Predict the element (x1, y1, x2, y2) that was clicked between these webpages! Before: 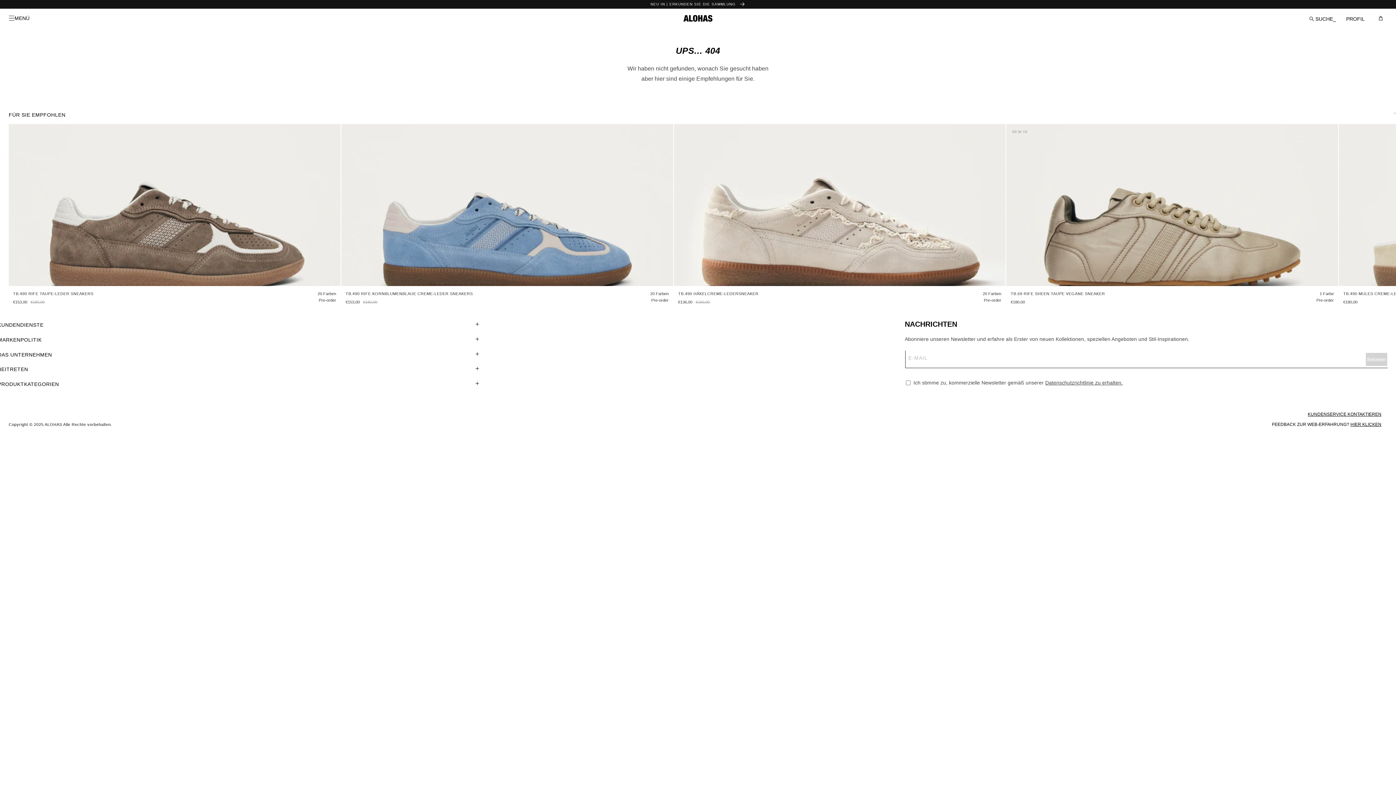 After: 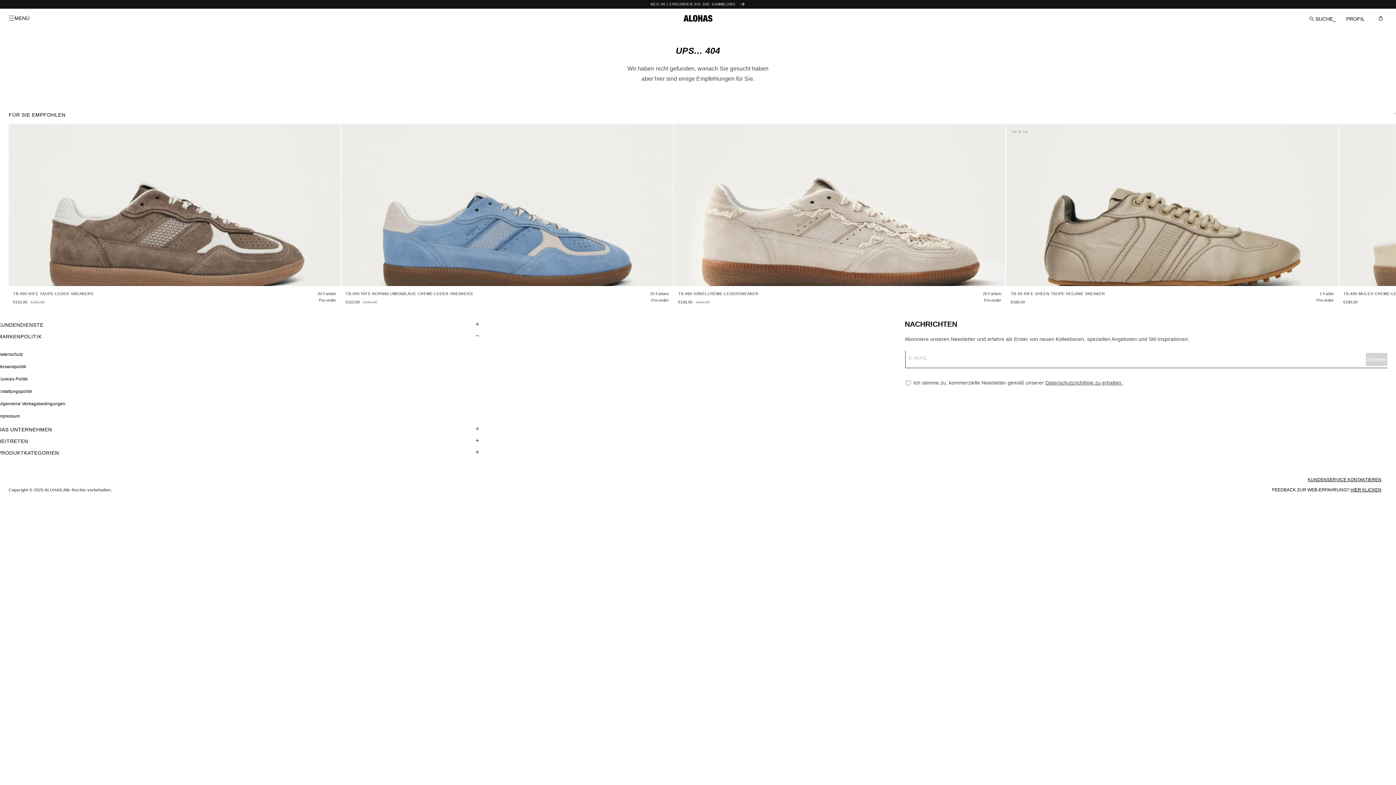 Action: bbox: (-2, 334, 480, 345) label: MARKENPOLITIK